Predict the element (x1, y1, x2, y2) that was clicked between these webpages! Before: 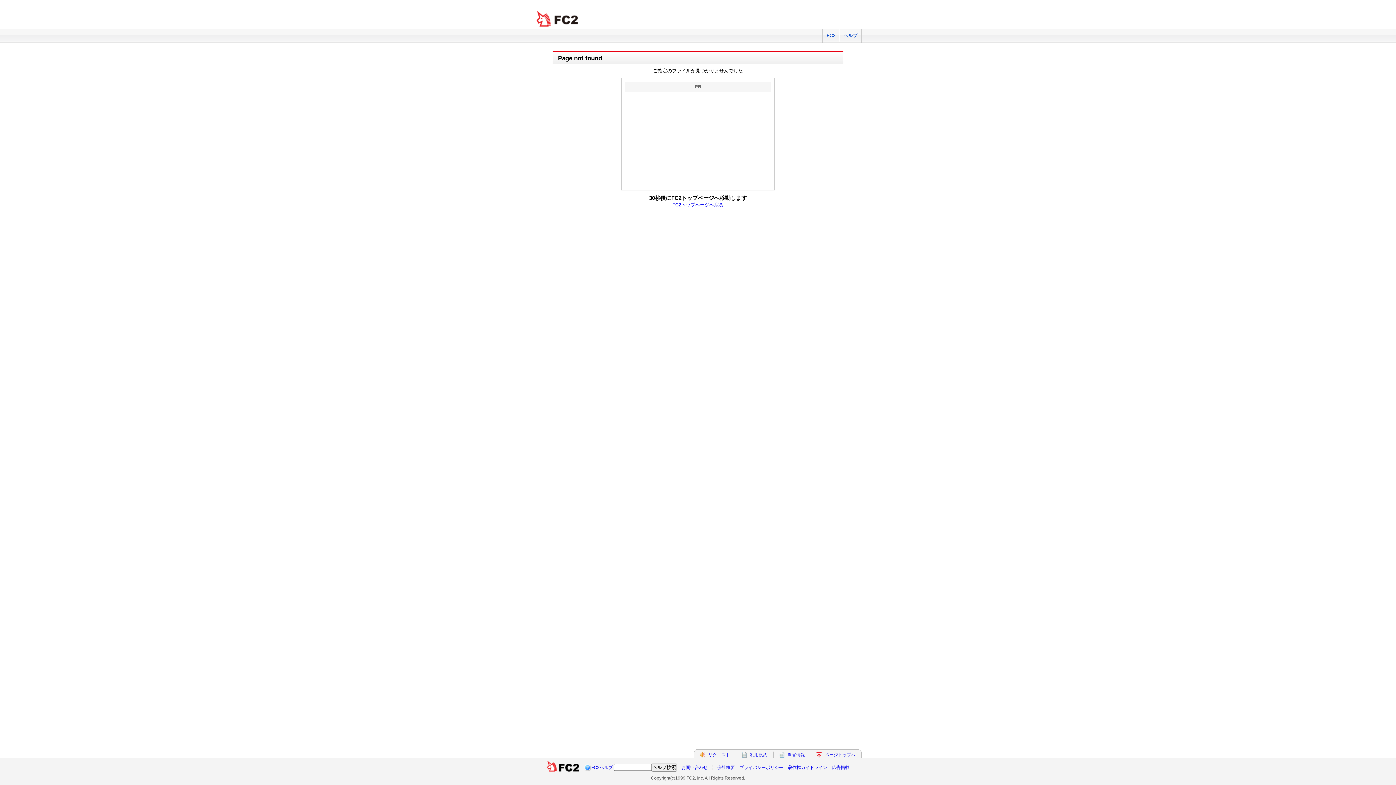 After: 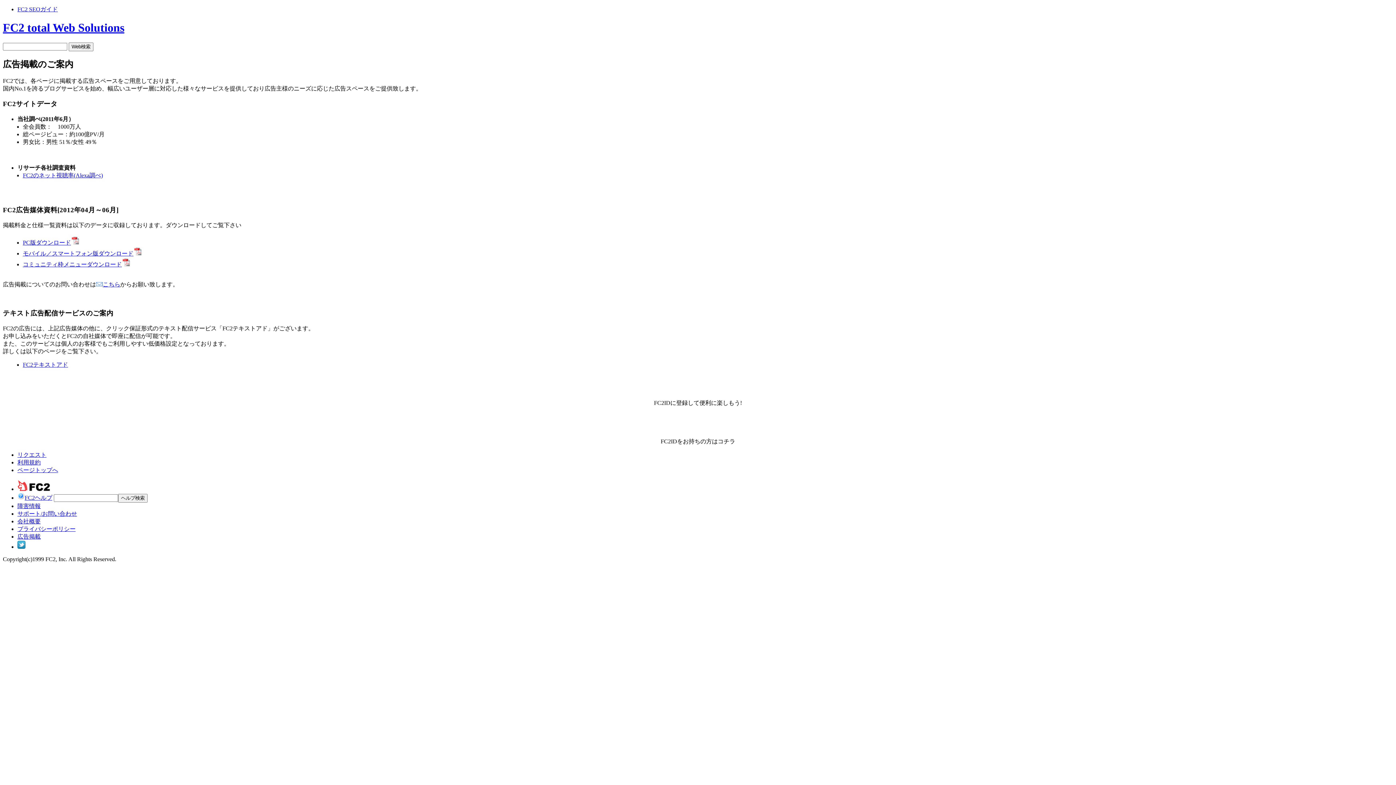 Action: label: 広告掲載 bbox: (832, 765, 849, 770)